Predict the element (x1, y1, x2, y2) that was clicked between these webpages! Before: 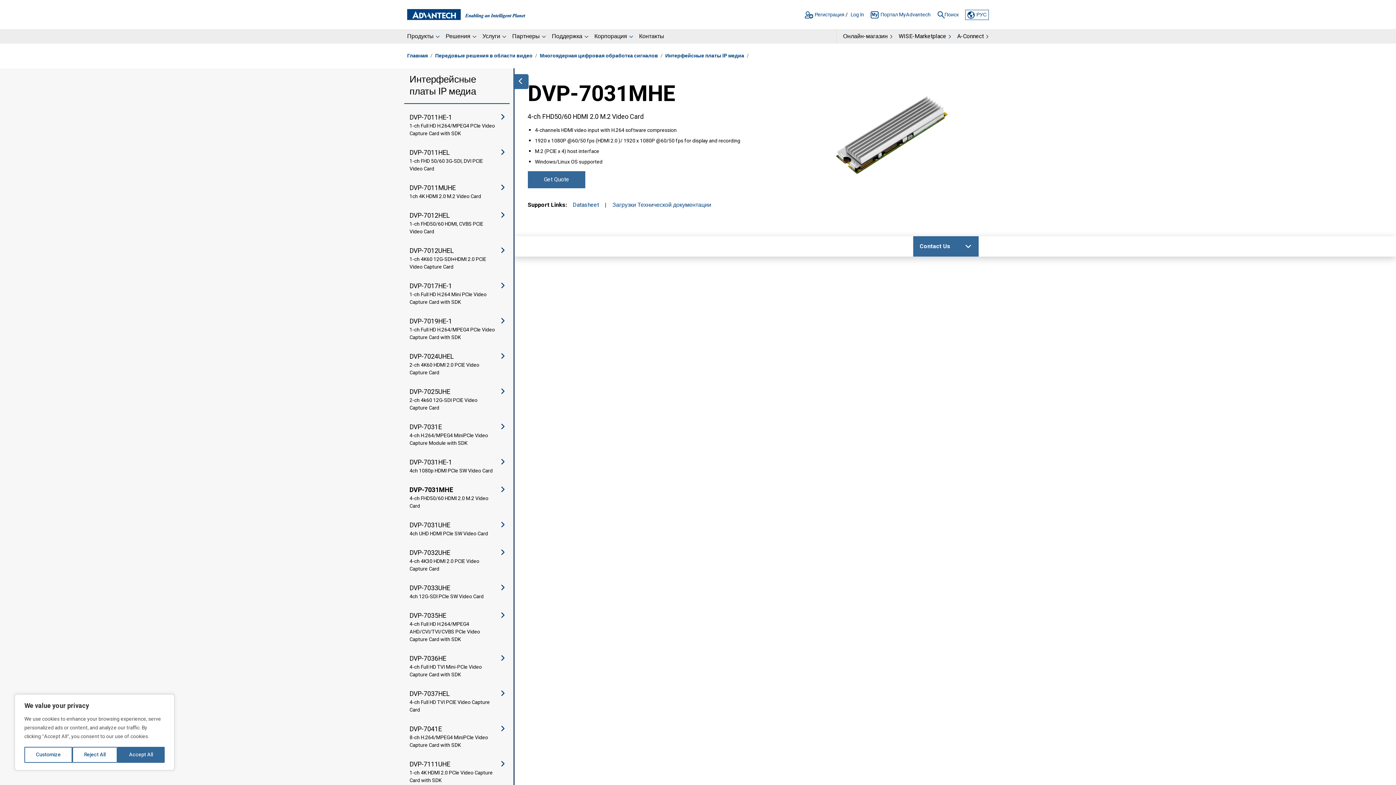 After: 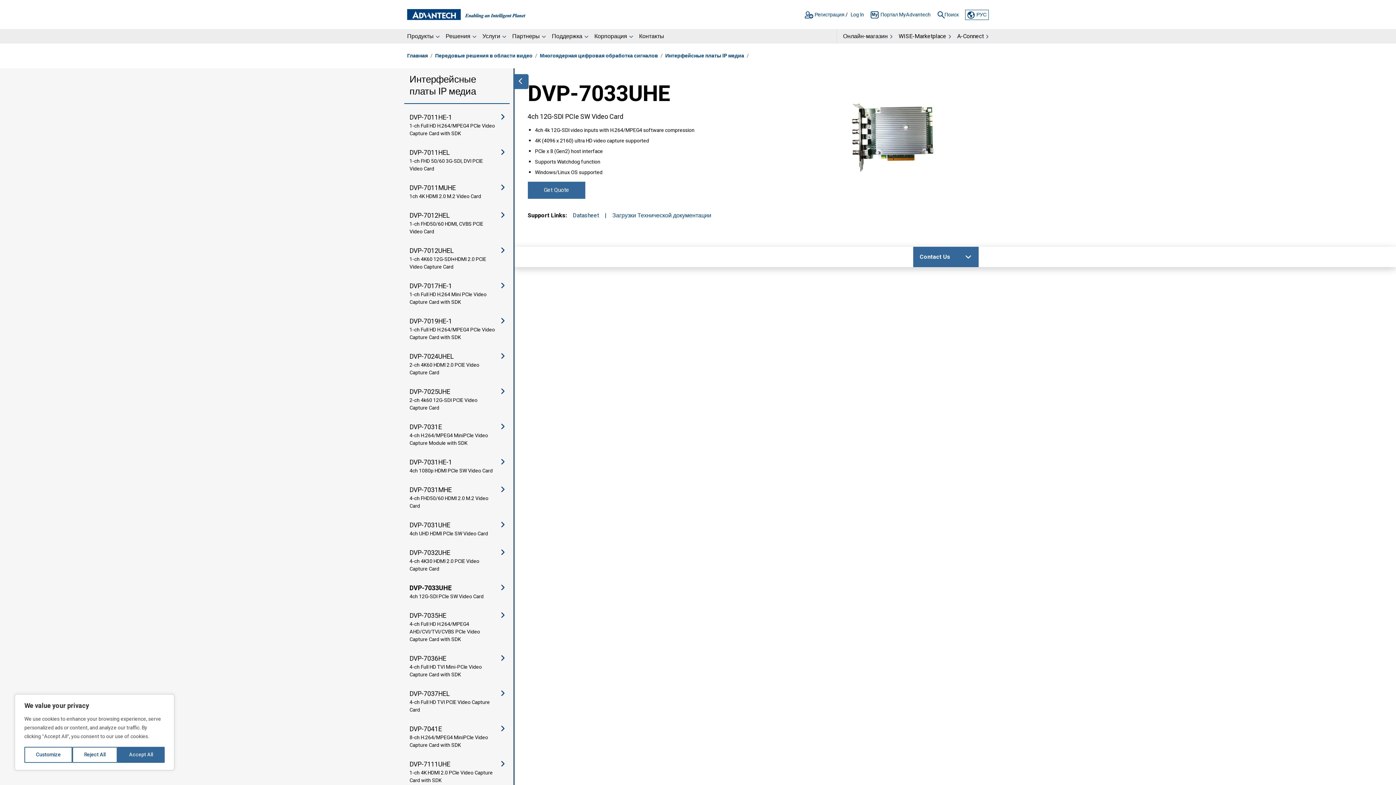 Action: label: DVP-7033UHE

4ch 12G-SDI PCIe SW Video Card bbox: (404, 578, 509, 606)